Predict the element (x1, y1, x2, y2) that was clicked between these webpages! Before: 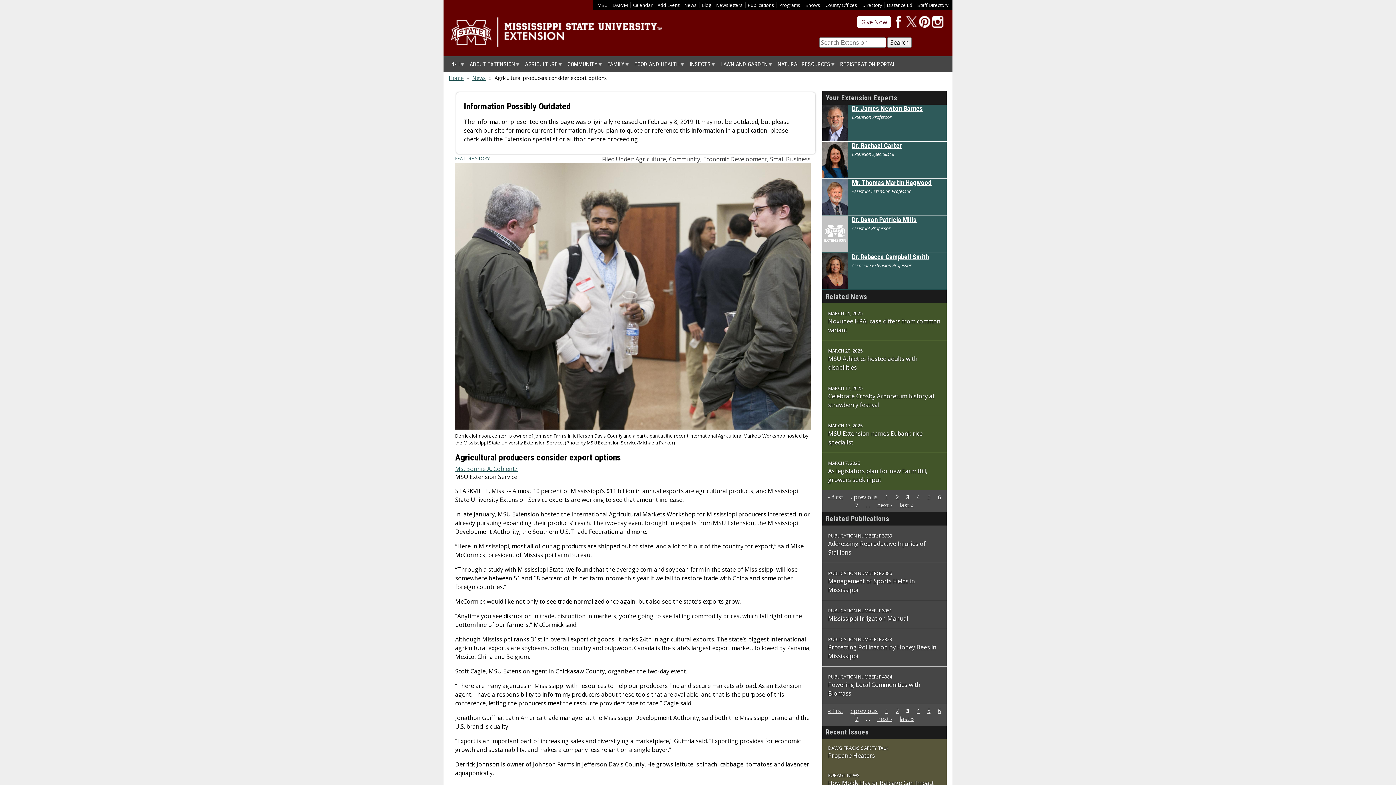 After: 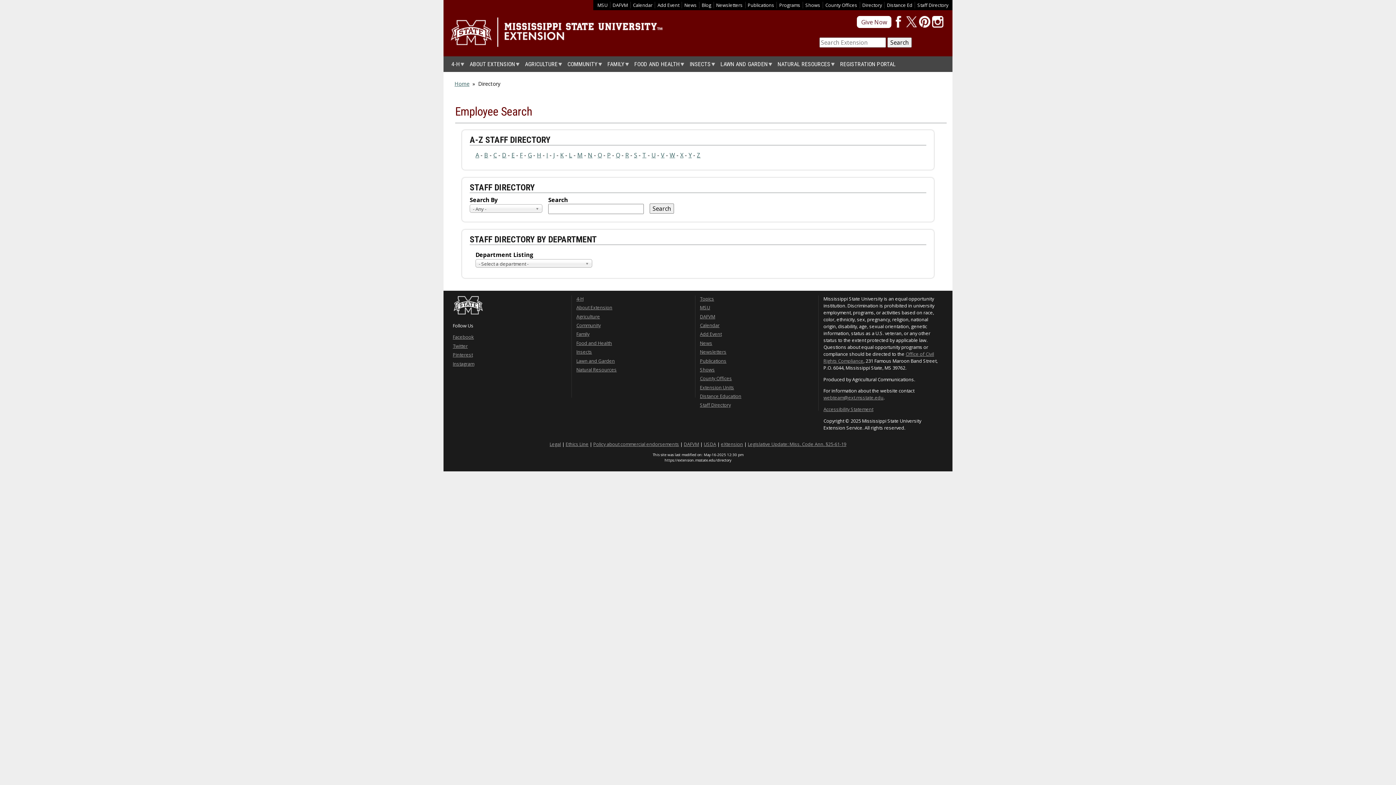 Action: label: Staff Directory bbox: (917, 1, 948, 8)